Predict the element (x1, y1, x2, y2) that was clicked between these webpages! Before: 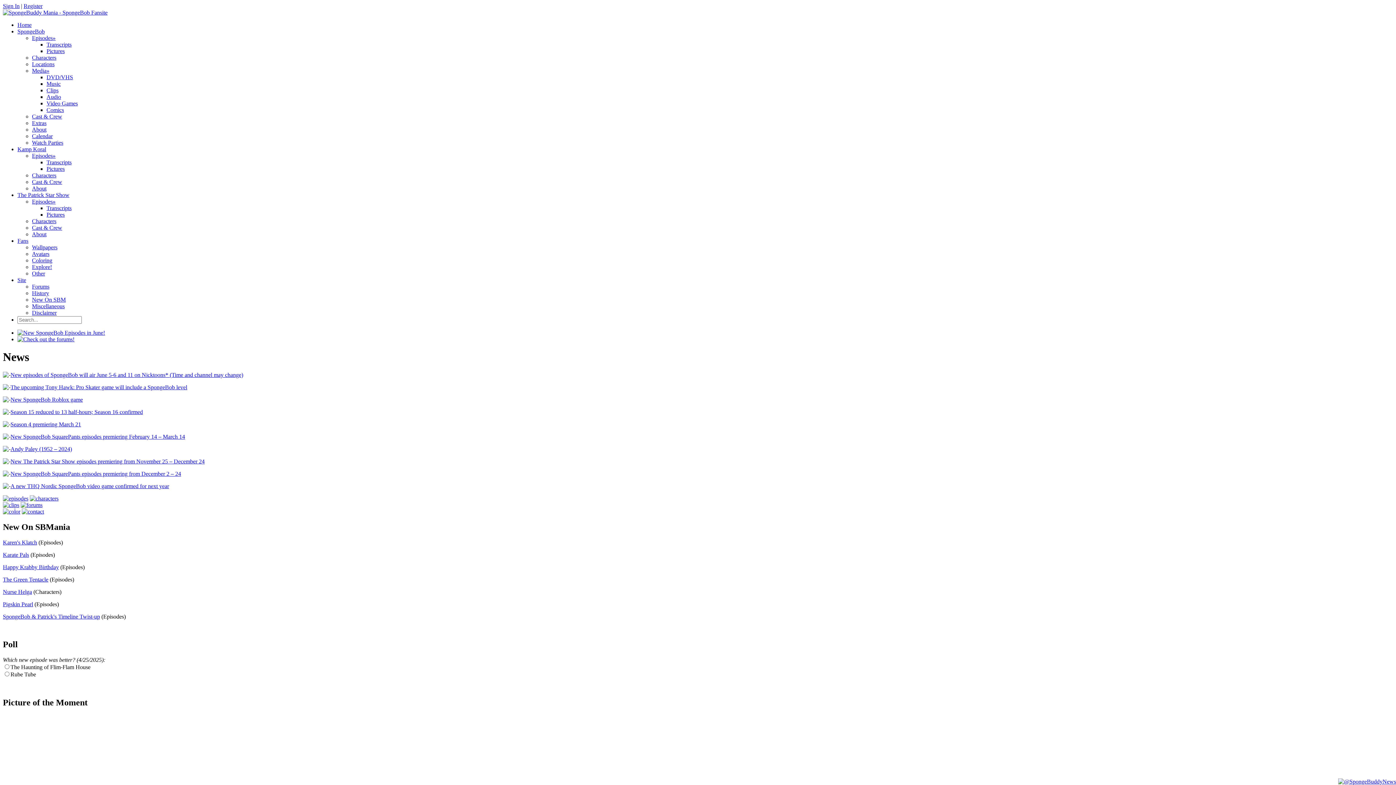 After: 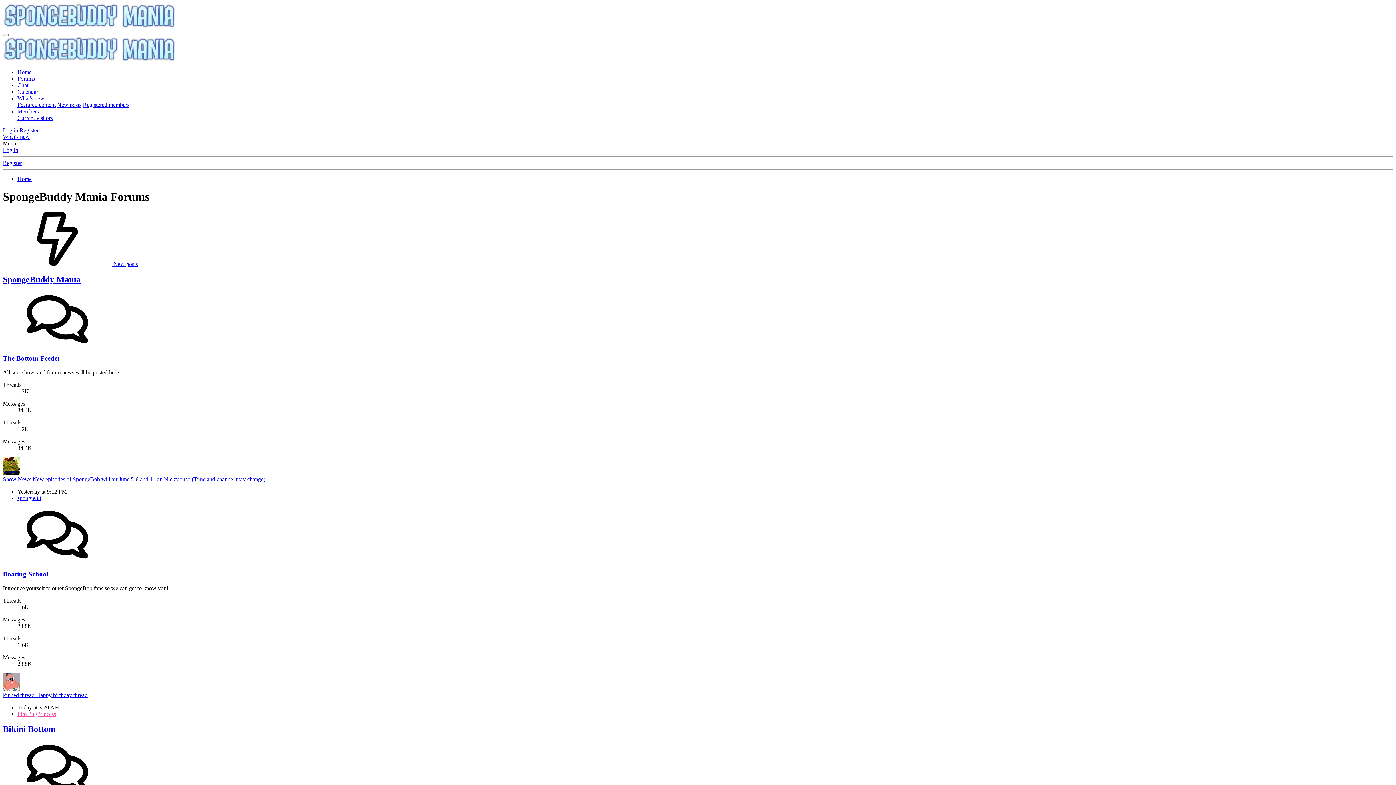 Action: bbox: (20, 502, 42, 508)